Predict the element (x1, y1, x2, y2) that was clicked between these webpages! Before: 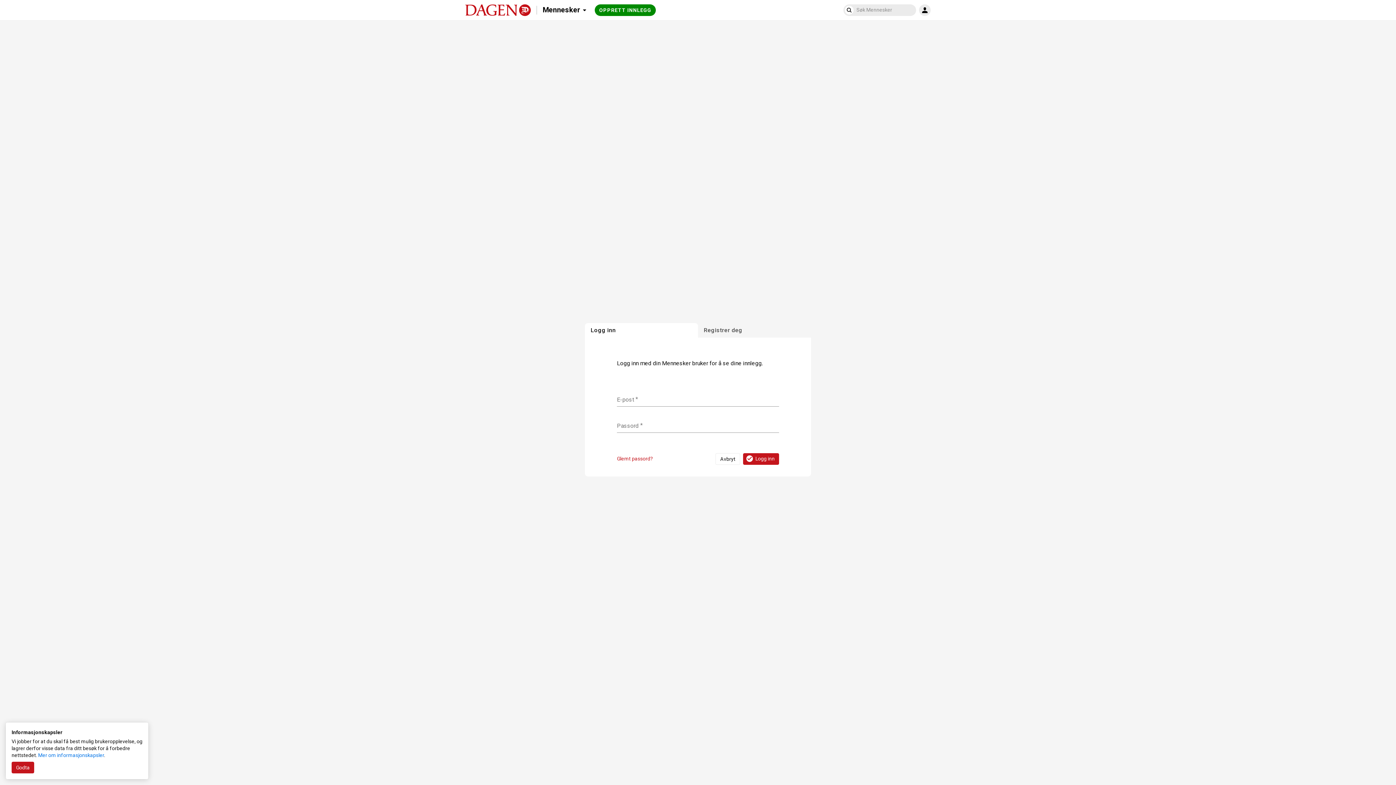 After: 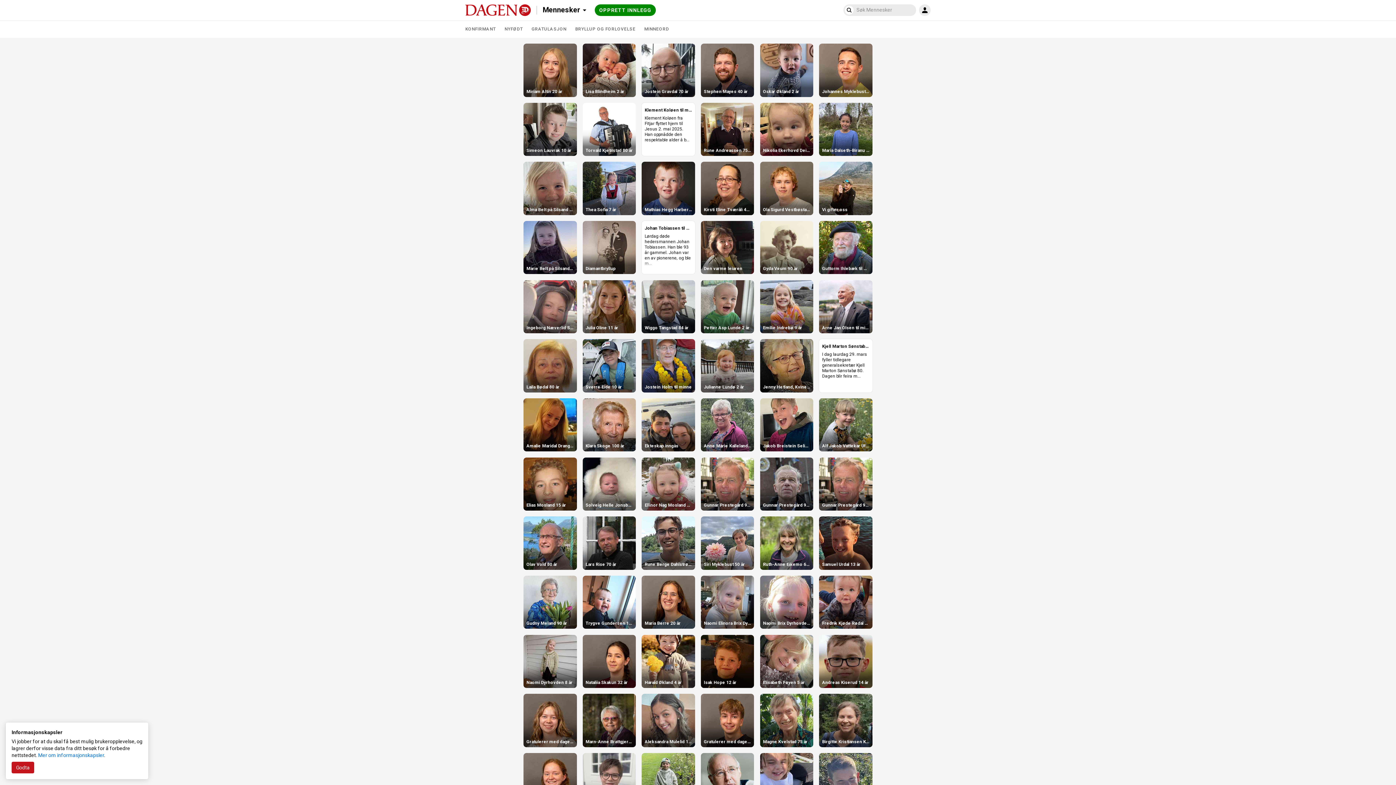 Action: bbox: (843, 4, 855, 16) label: Søk Mennesker